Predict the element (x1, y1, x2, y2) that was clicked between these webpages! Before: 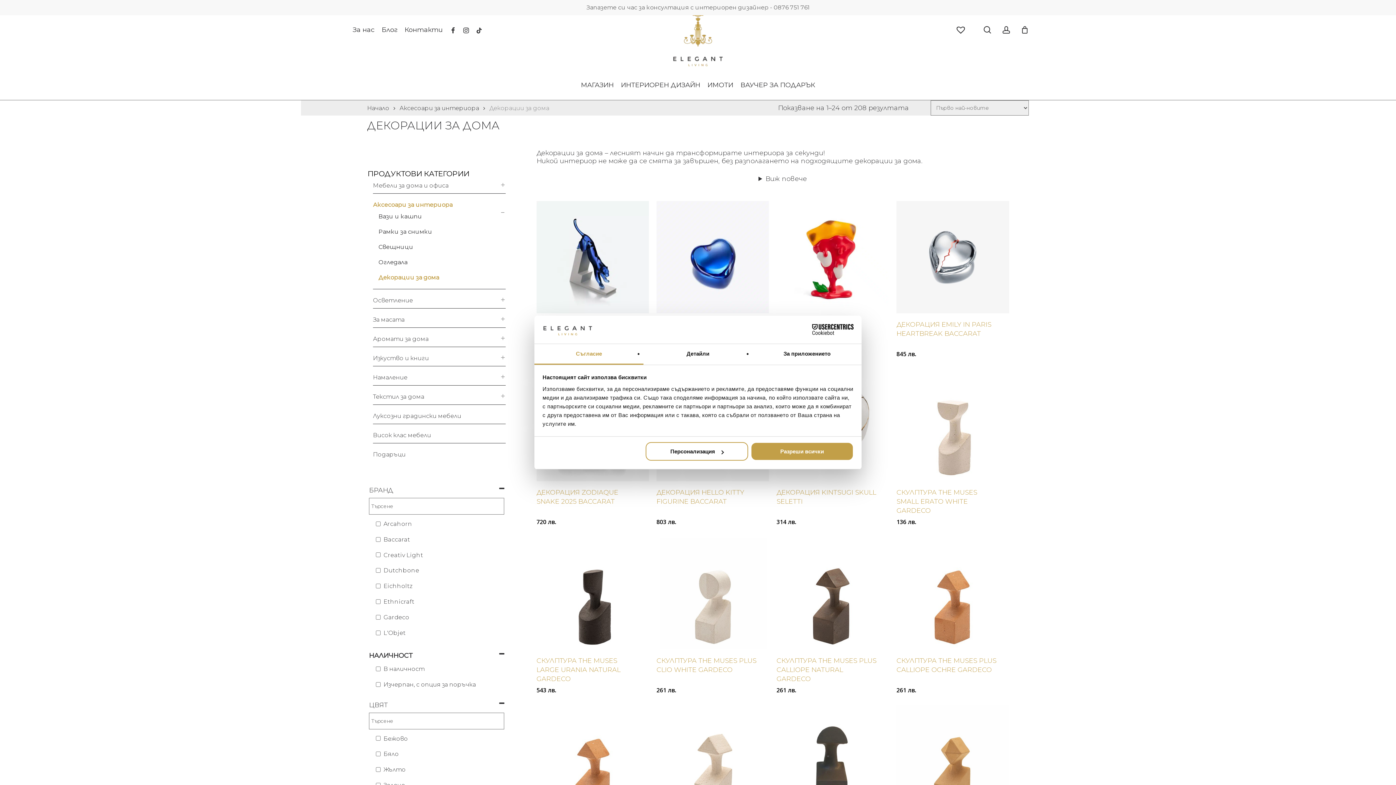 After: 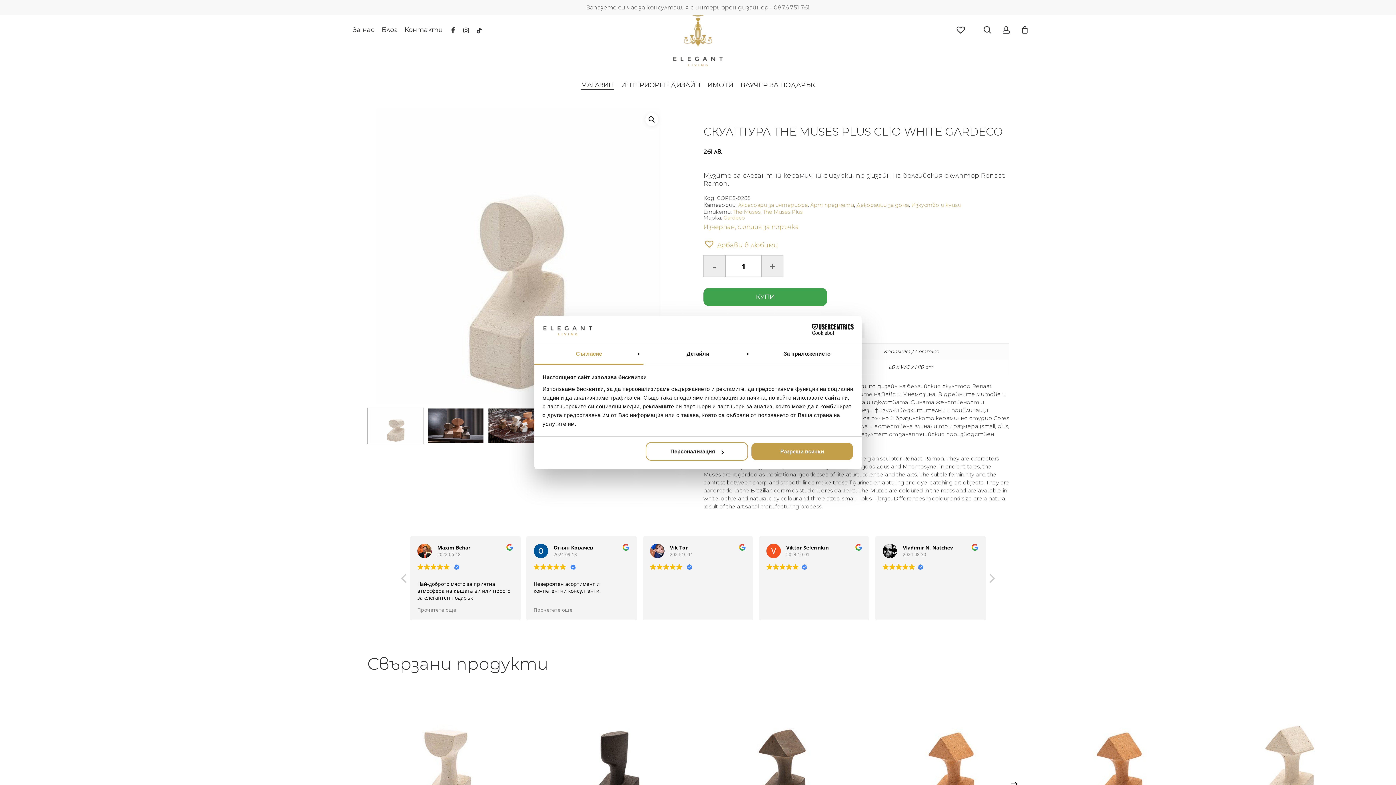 Action: bbox: (656, 537, 769, 649)